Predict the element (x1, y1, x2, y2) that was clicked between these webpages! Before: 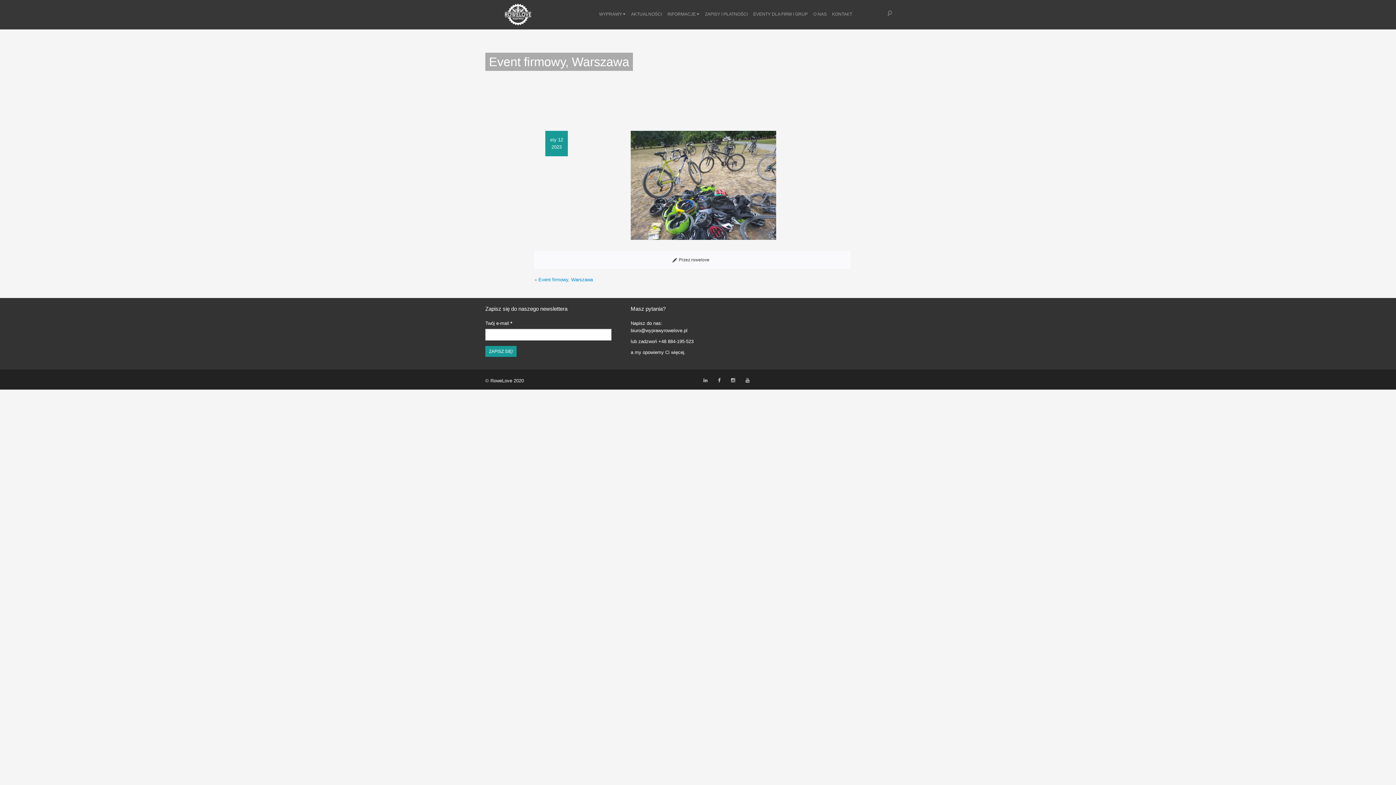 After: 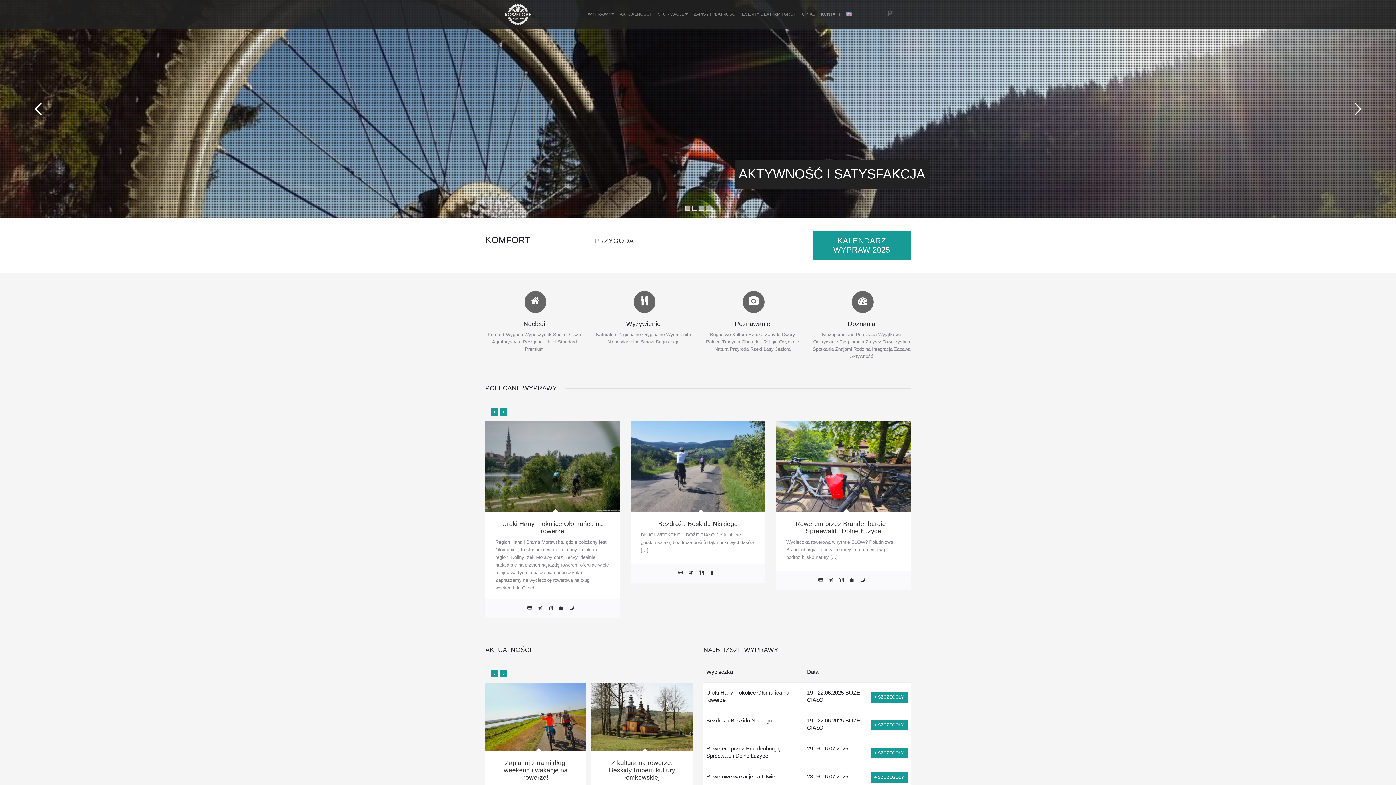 Action: bbox: (478, 3, 558, 29)